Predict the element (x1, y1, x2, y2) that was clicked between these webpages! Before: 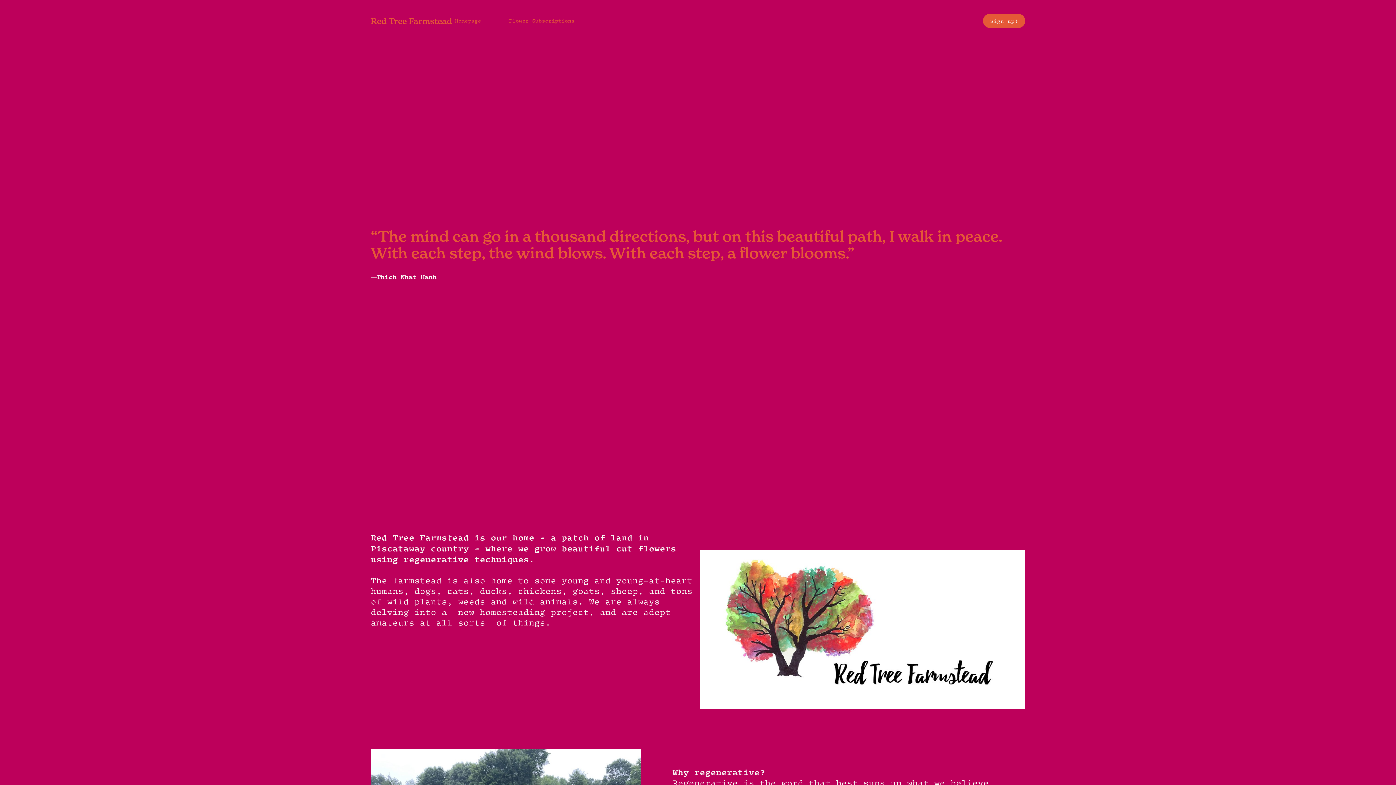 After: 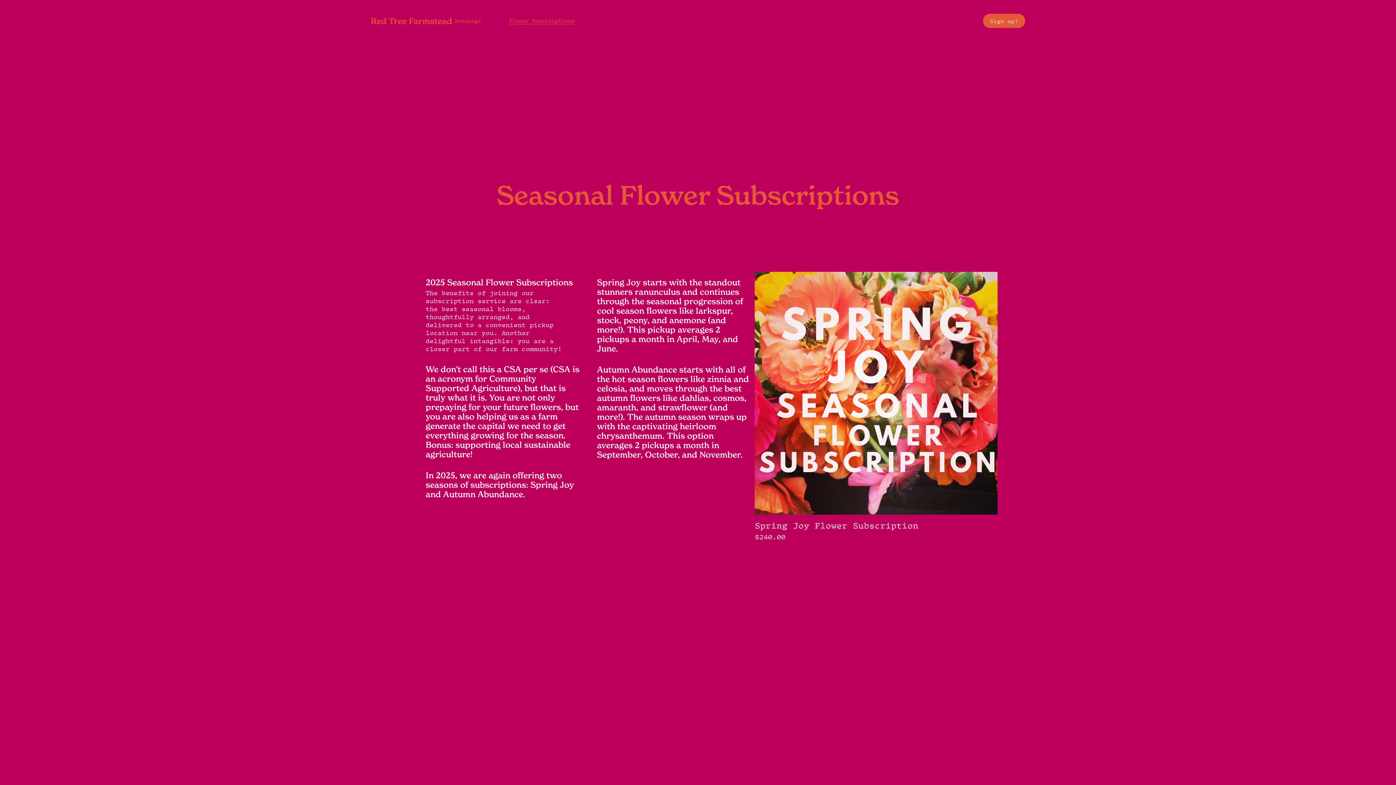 Action: label: Flower Subscriptions bbox: (509, 17, 574, 24)